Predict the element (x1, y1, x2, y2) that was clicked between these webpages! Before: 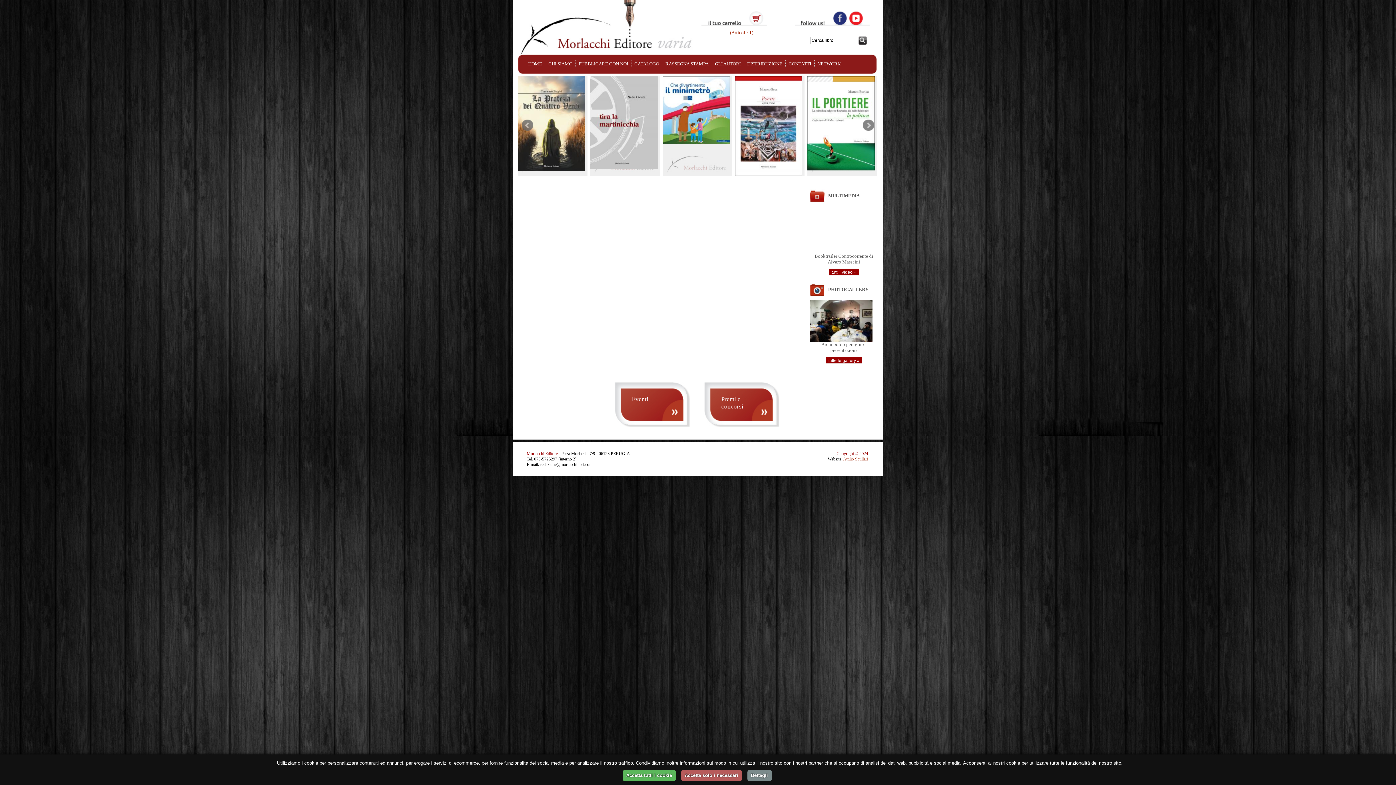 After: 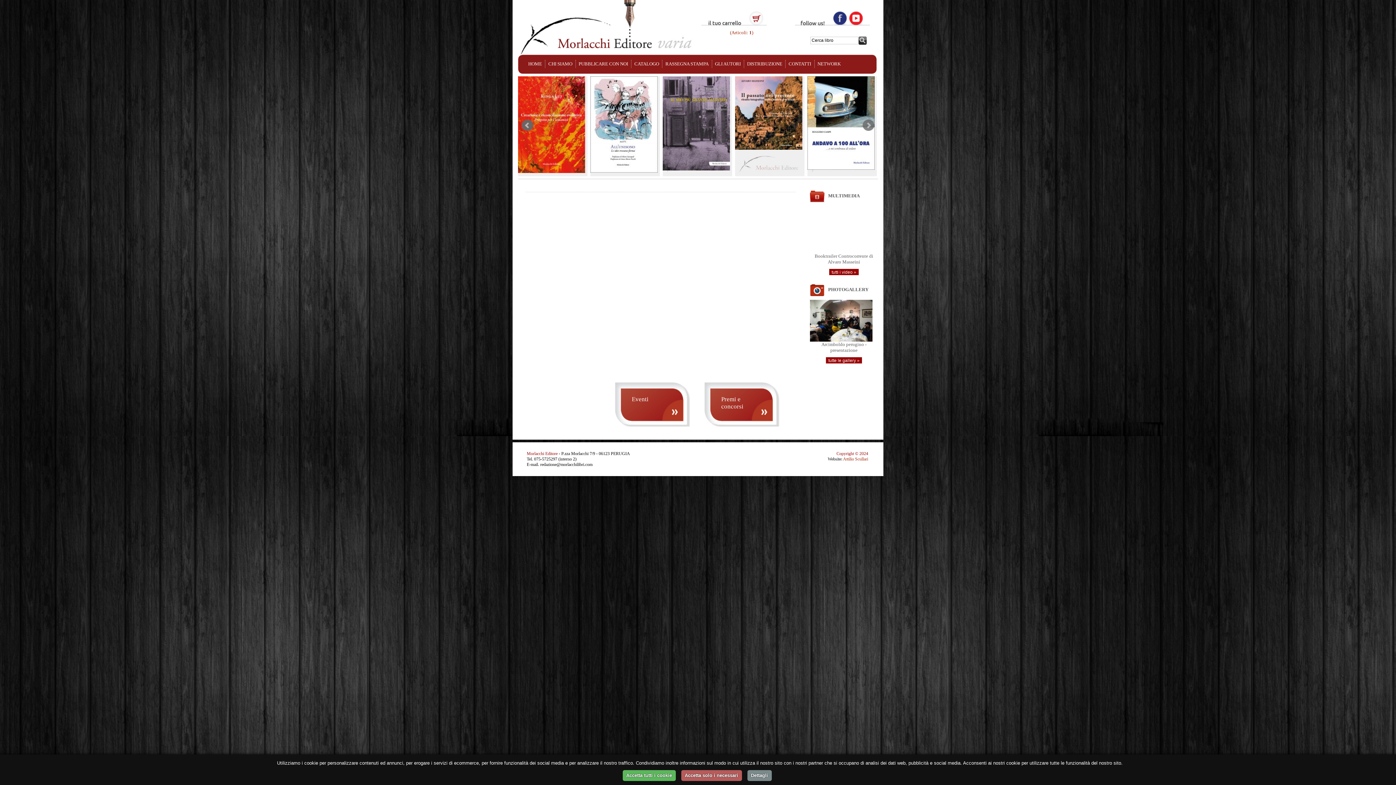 Action: bbox: (521, 119, 533, 131) label: Prev